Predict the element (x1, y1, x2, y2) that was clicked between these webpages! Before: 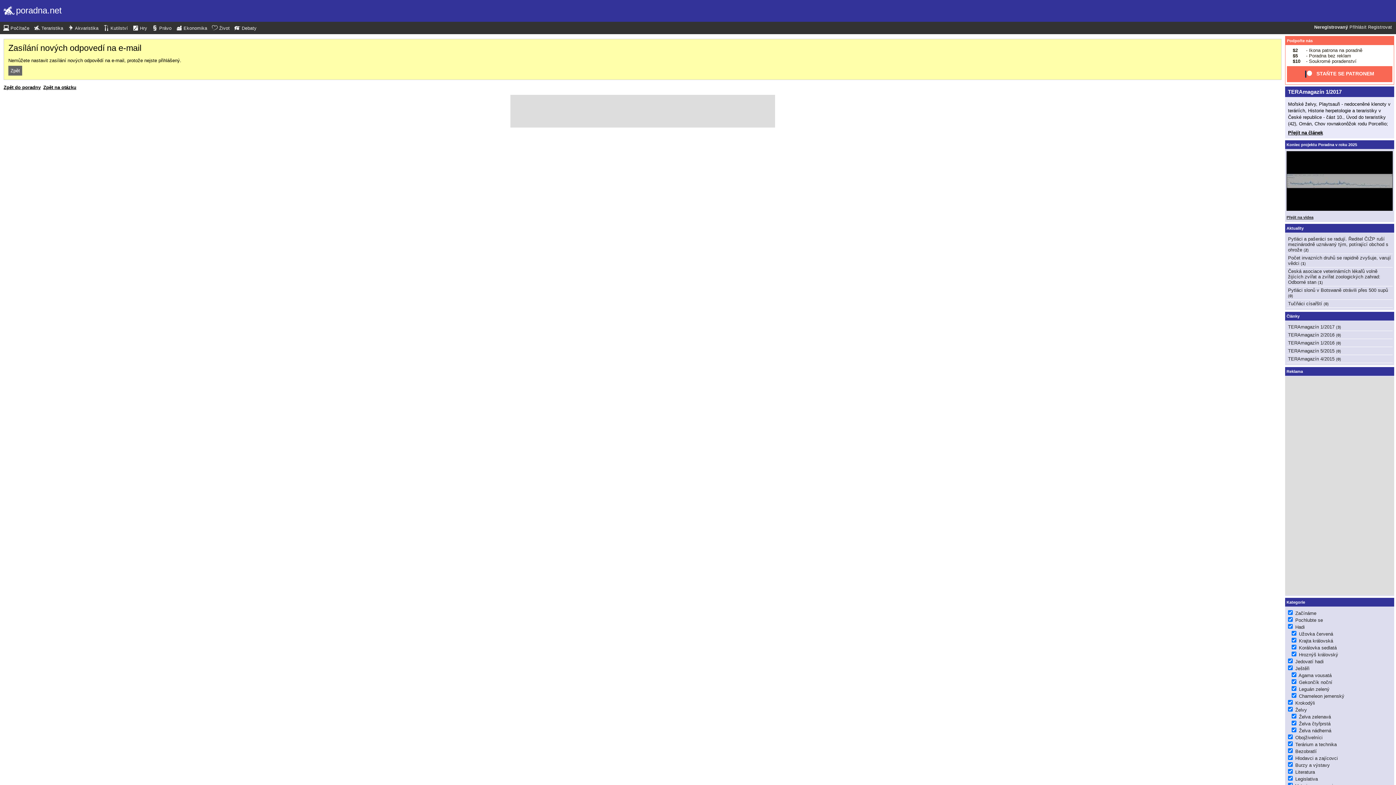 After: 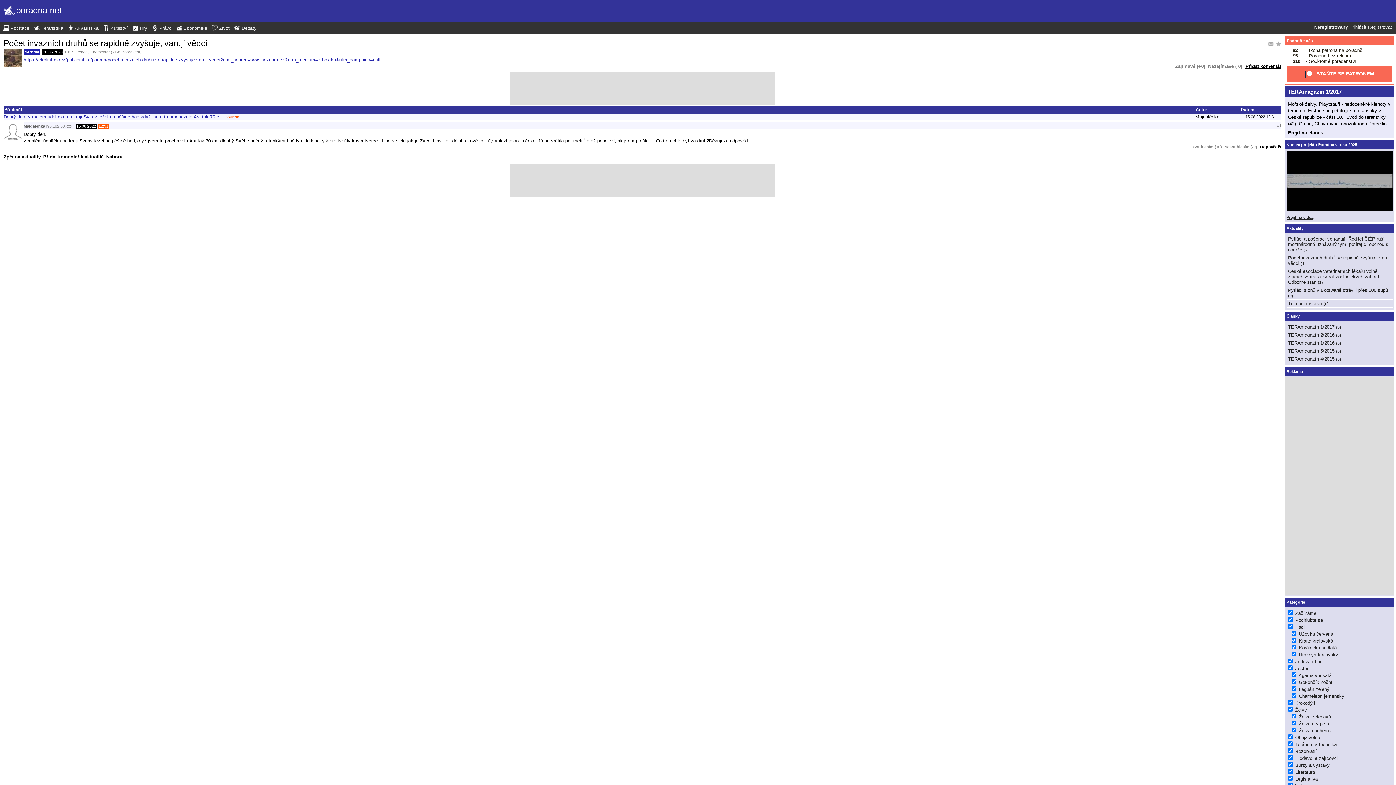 Action: bbox: (1288, 255, 1391, 266) label: Počet invazních druhů se rapidně zvyšuje, varují vědci